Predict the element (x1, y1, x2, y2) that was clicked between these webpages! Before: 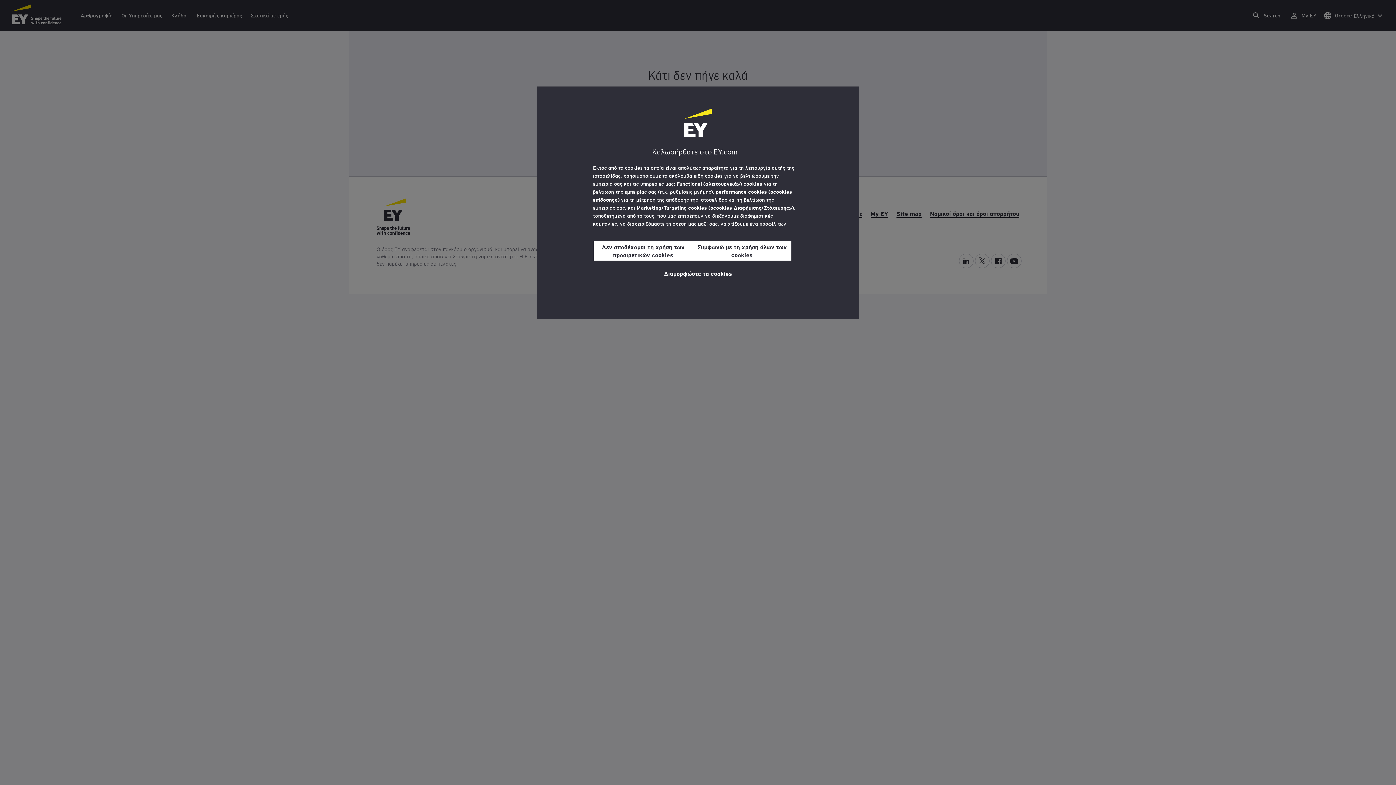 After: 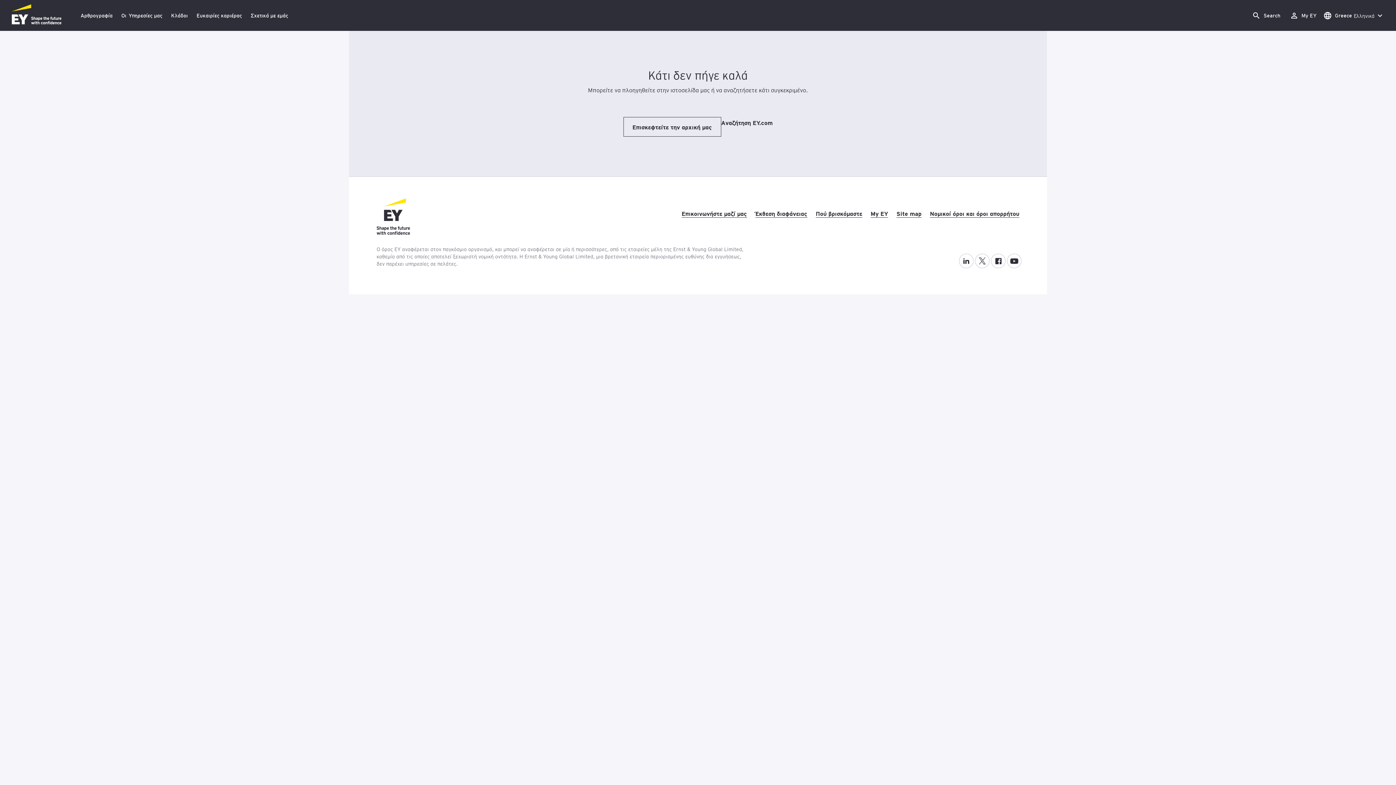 Action: label: Δεν αποδέχομαι τη χρήση των προαιρετικών cookies bbox: (593, 240, 692, 260)